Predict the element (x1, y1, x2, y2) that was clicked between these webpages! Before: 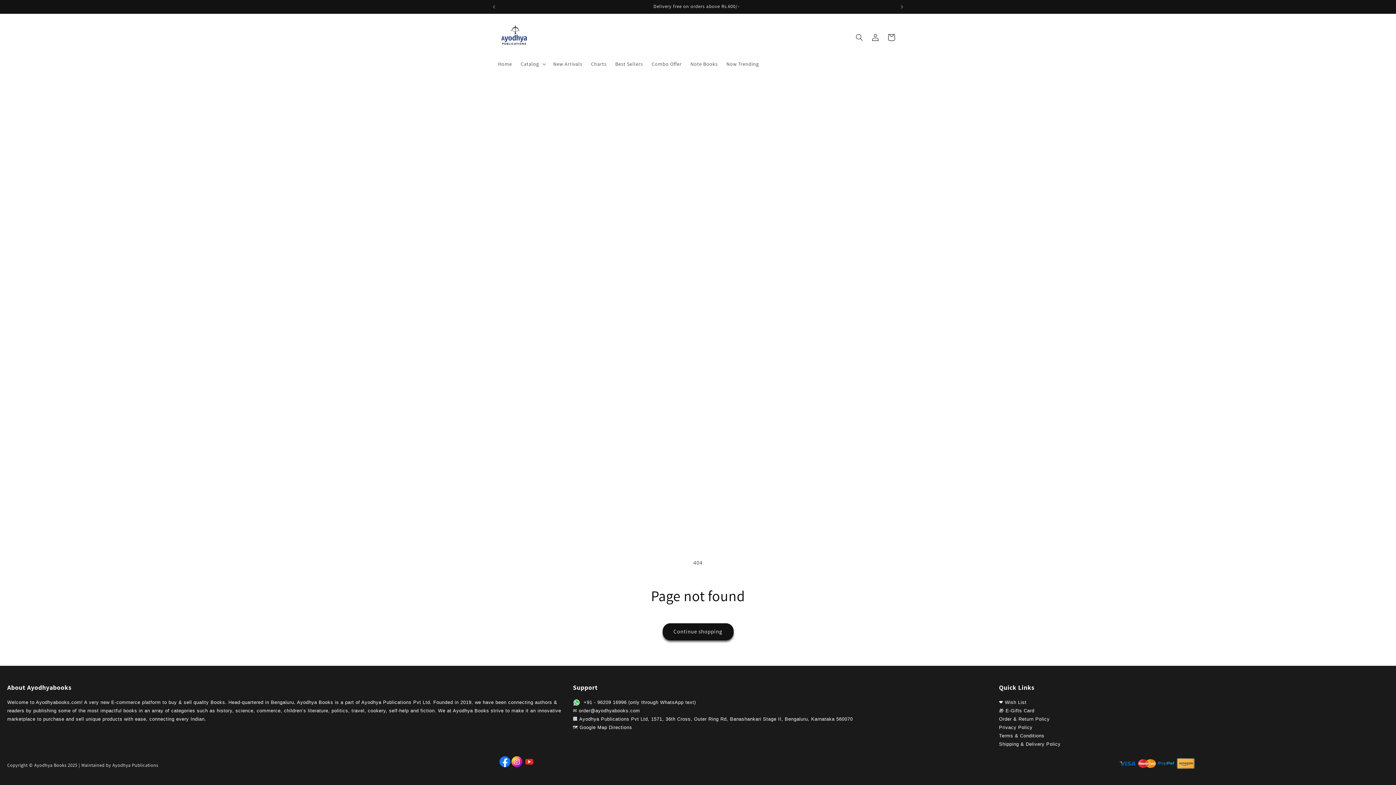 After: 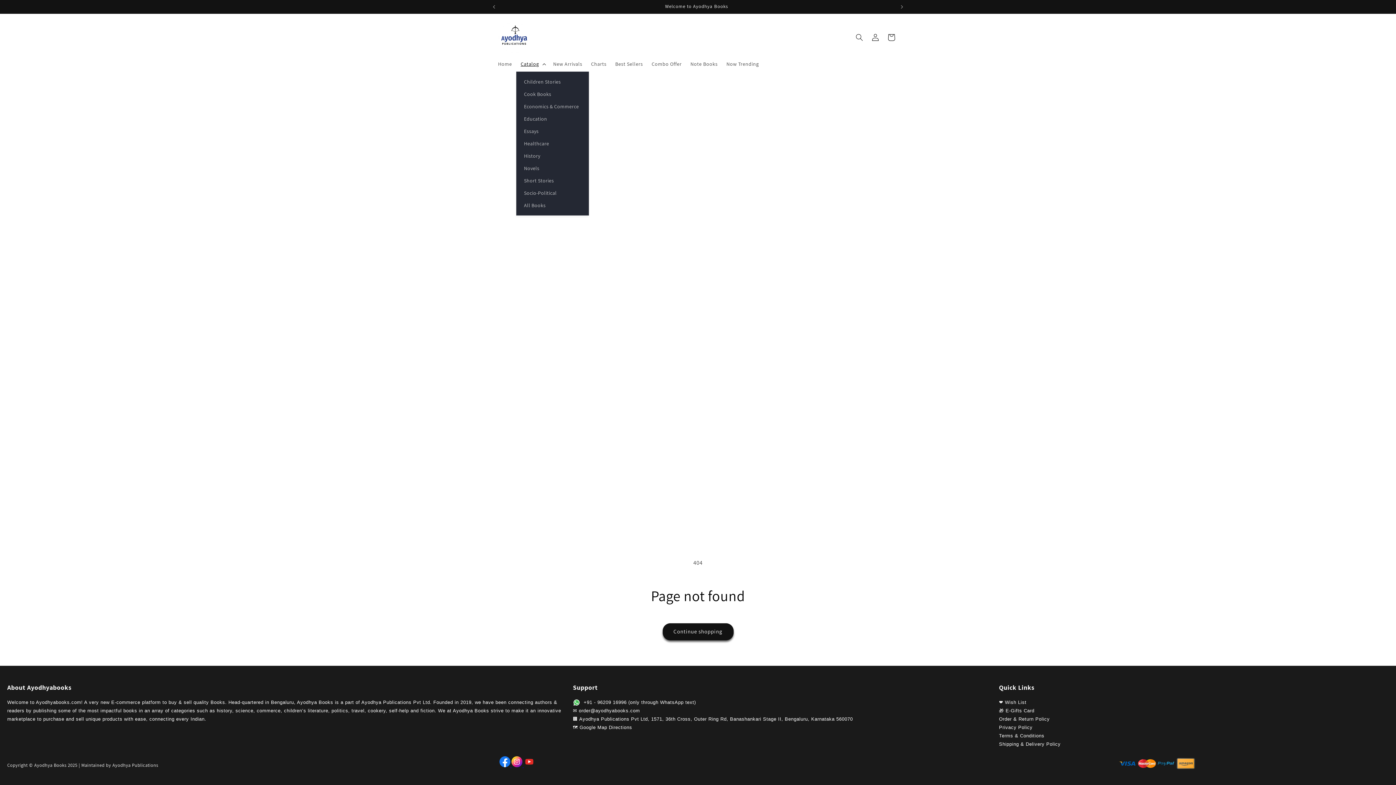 Action: bbox: (516, 56, 548, 71) label: Catalog